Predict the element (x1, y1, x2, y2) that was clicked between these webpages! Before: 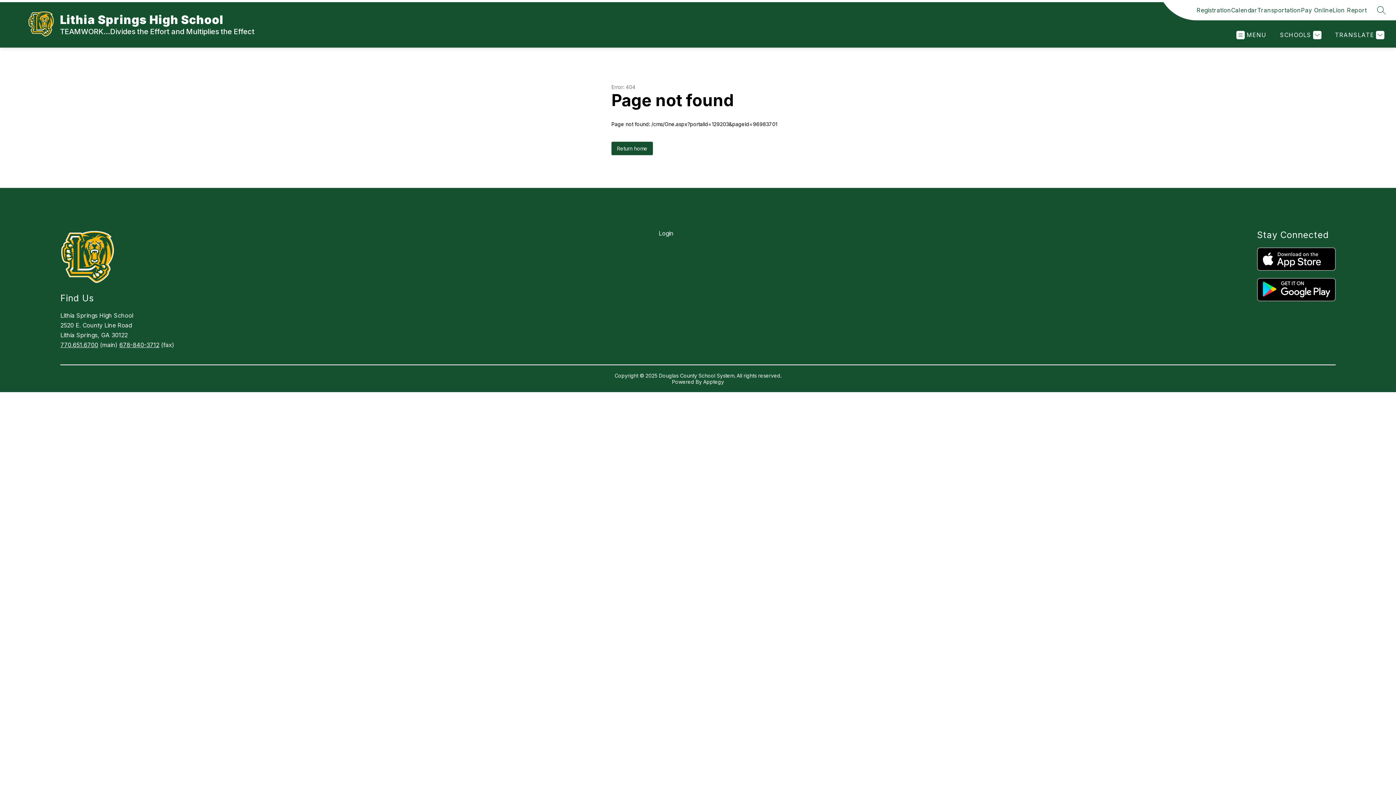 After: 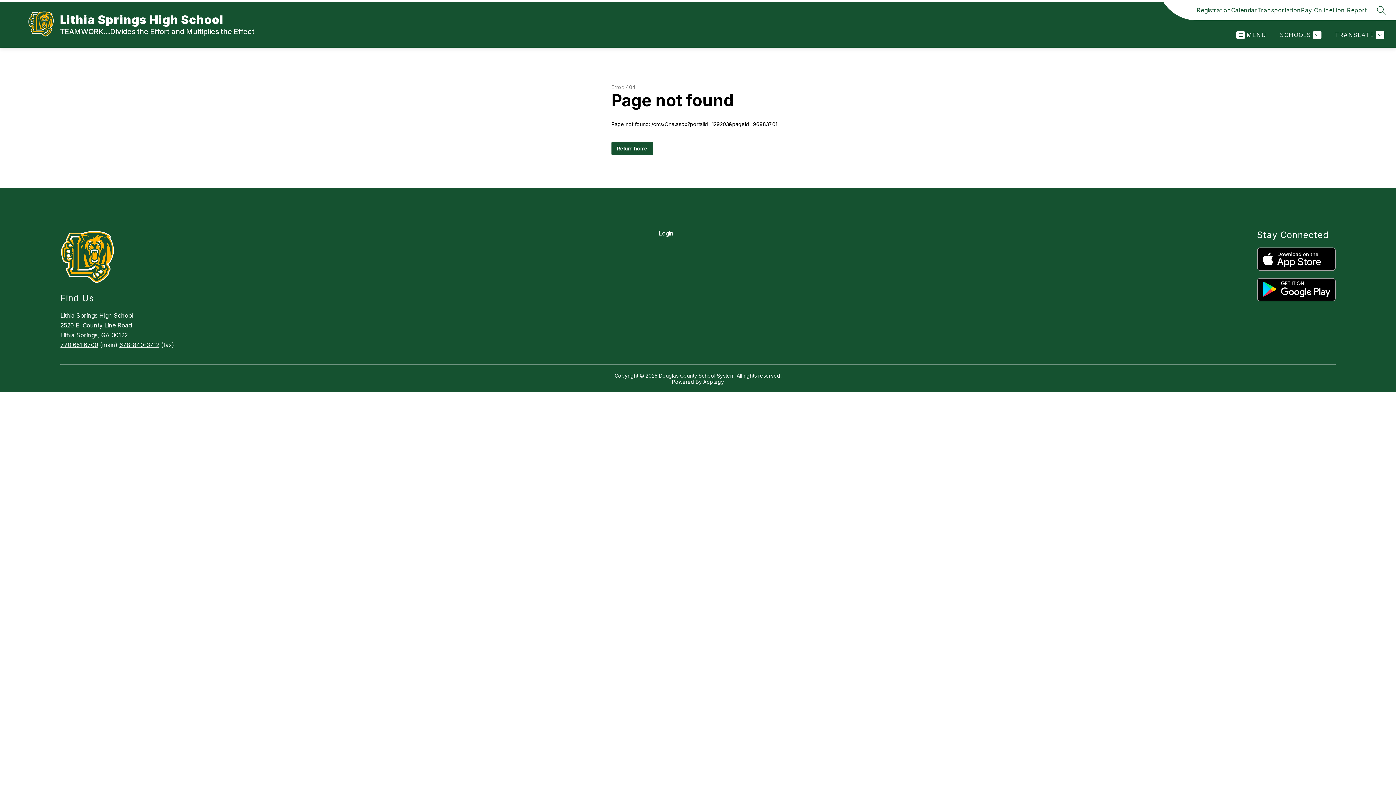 Action: bbox: (1257, 5, 1301, 14) label: Transportation